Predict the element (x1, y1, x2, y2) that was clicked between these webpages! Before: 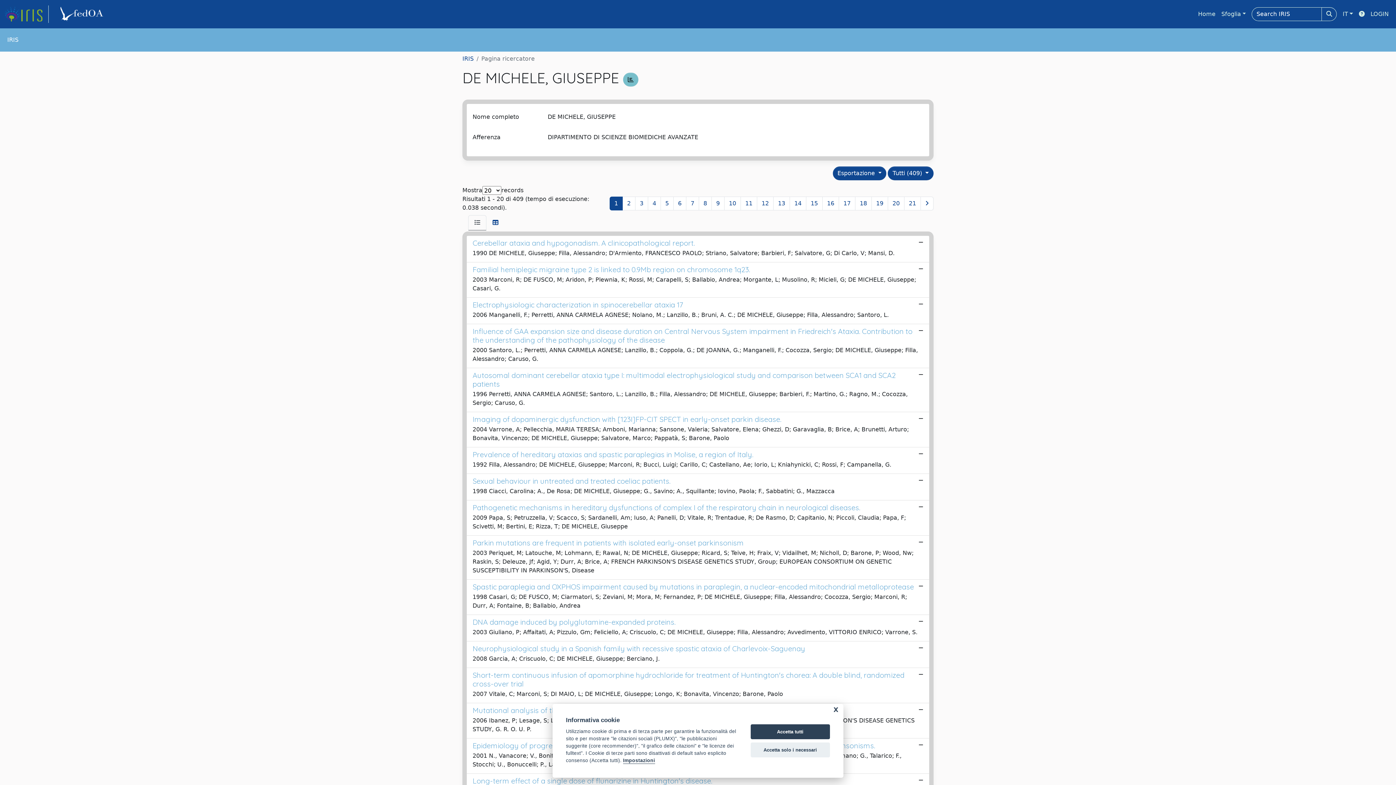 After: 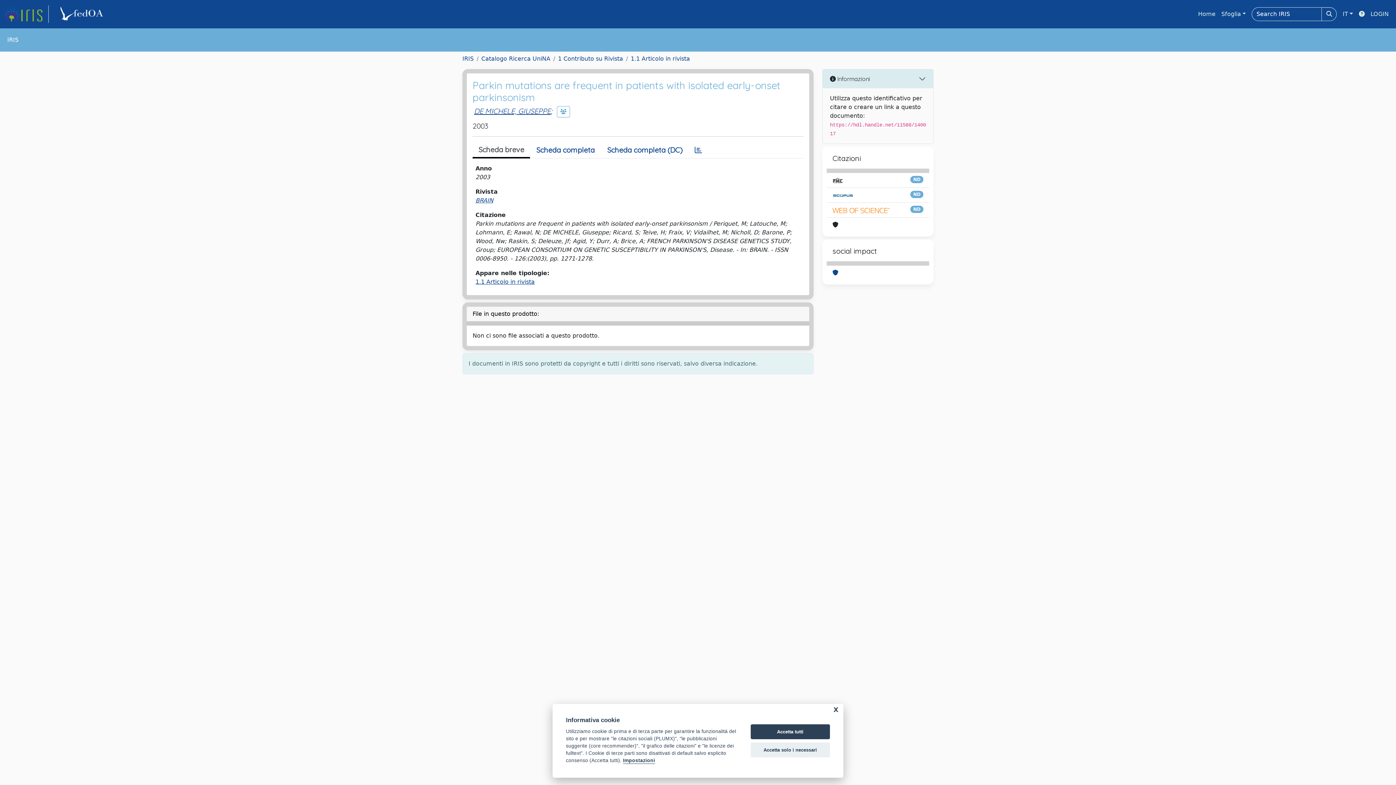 Action: bbox: (466, 536, 929, 580) label: Parkin mutations are frequent in patients with isolated early-onset parkinsonism

2003 Periquet, M; Latouche, M; Lohmann, E; Rawal, N; DE MICHELE, Giuseppe; Ricard, S; Teive, H; Fraix, V; Vidailhet, M; Nicholl, D; Barone, P; Wood, Nw; Raskin, S; Deleuze, Jf; Agid, Y; Durr, A; Brice, A; FRENCH PARKINSON'S DISEASE GENETICS STUDY, Group; EUROPEAN CONSORTIUM ON GENETIC SUSCEPTIBILITY IN PARKINSON'S, Disease